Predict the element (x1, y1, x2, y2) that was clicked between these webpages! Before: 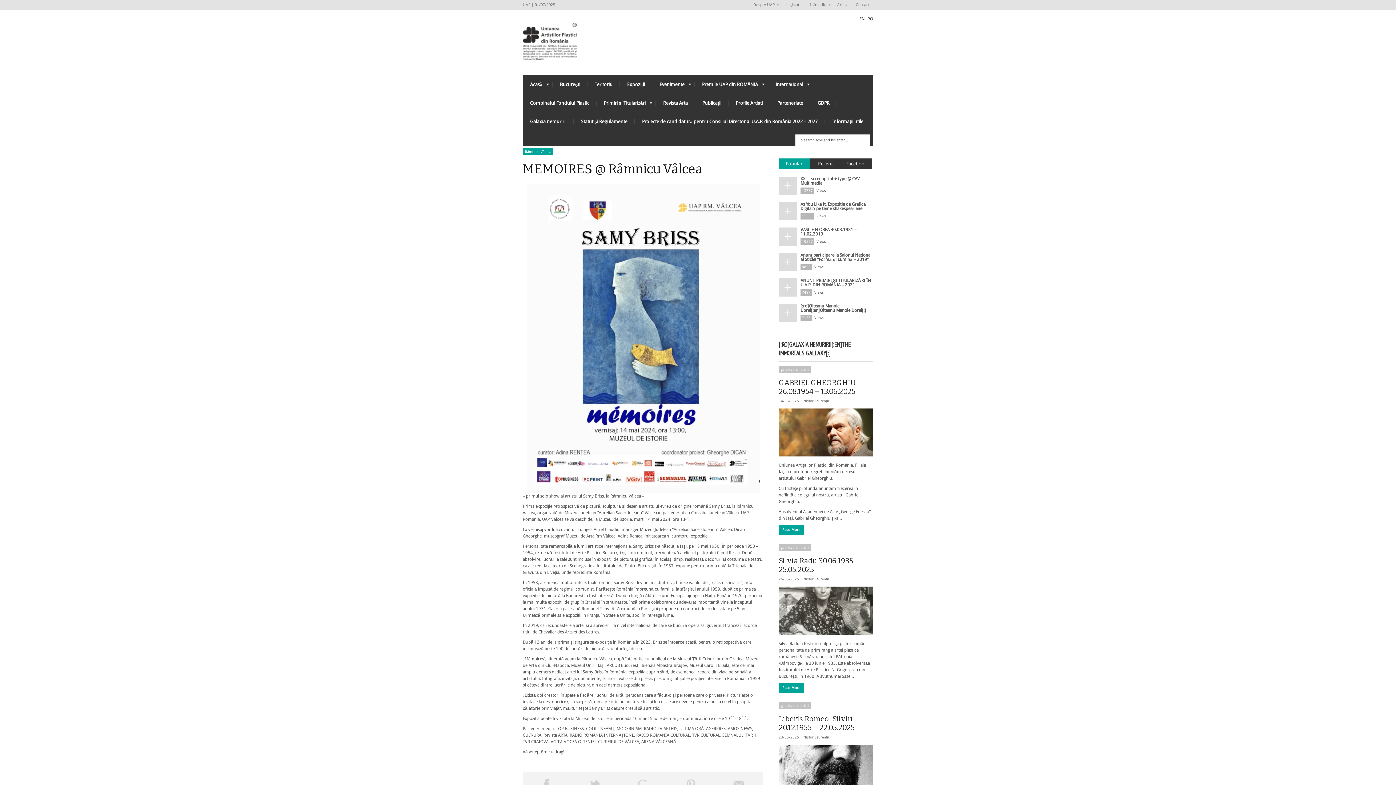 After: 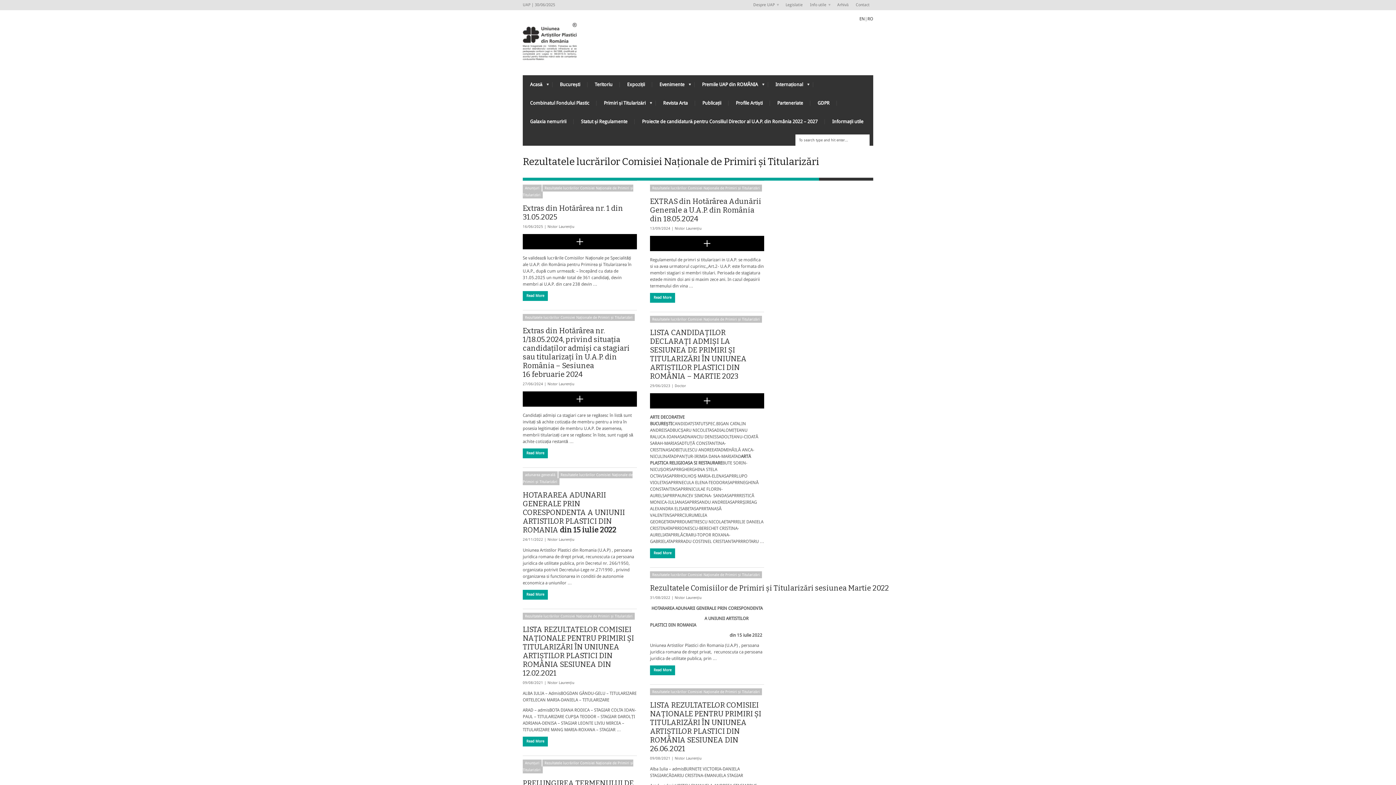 Action: bbox: (596, 93, 656, 112) label: Primiri și Titularizări
»